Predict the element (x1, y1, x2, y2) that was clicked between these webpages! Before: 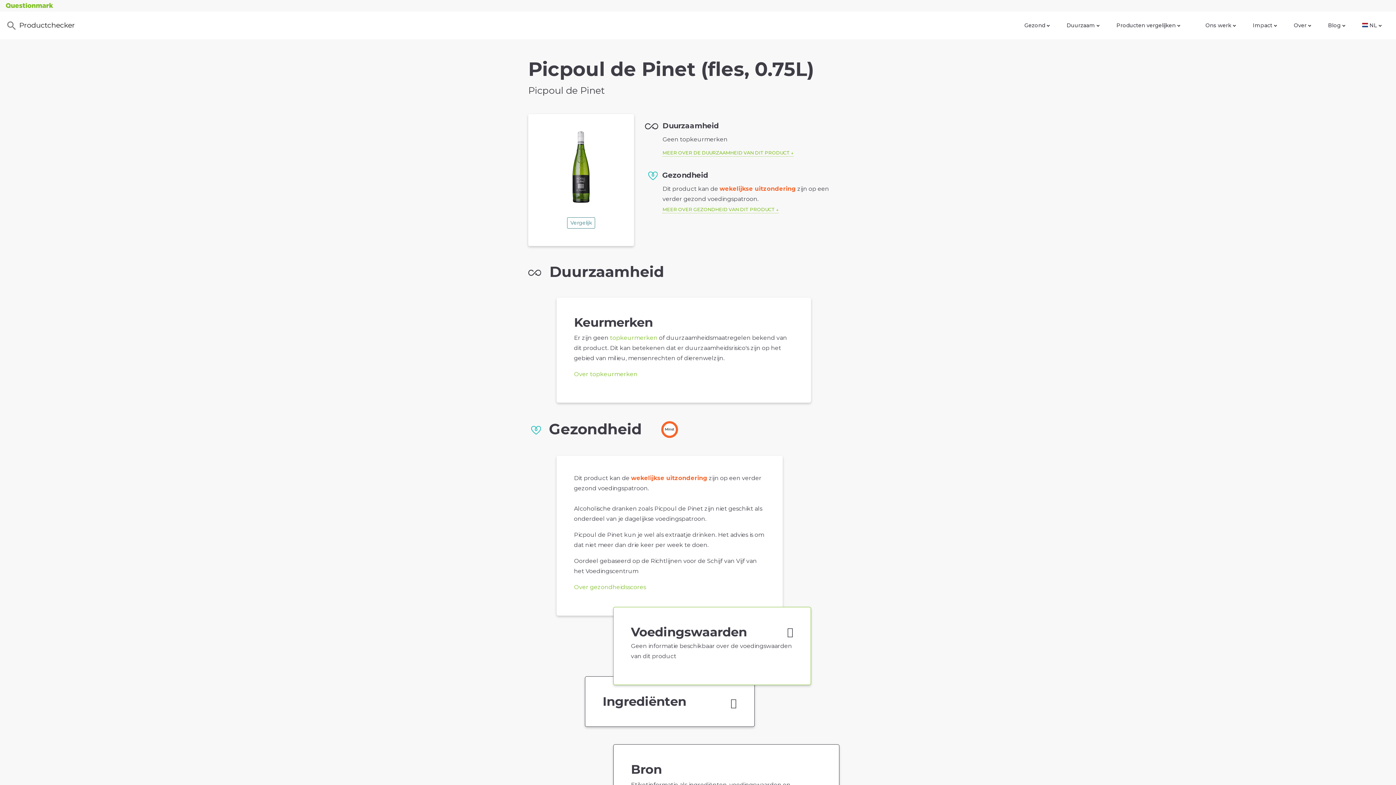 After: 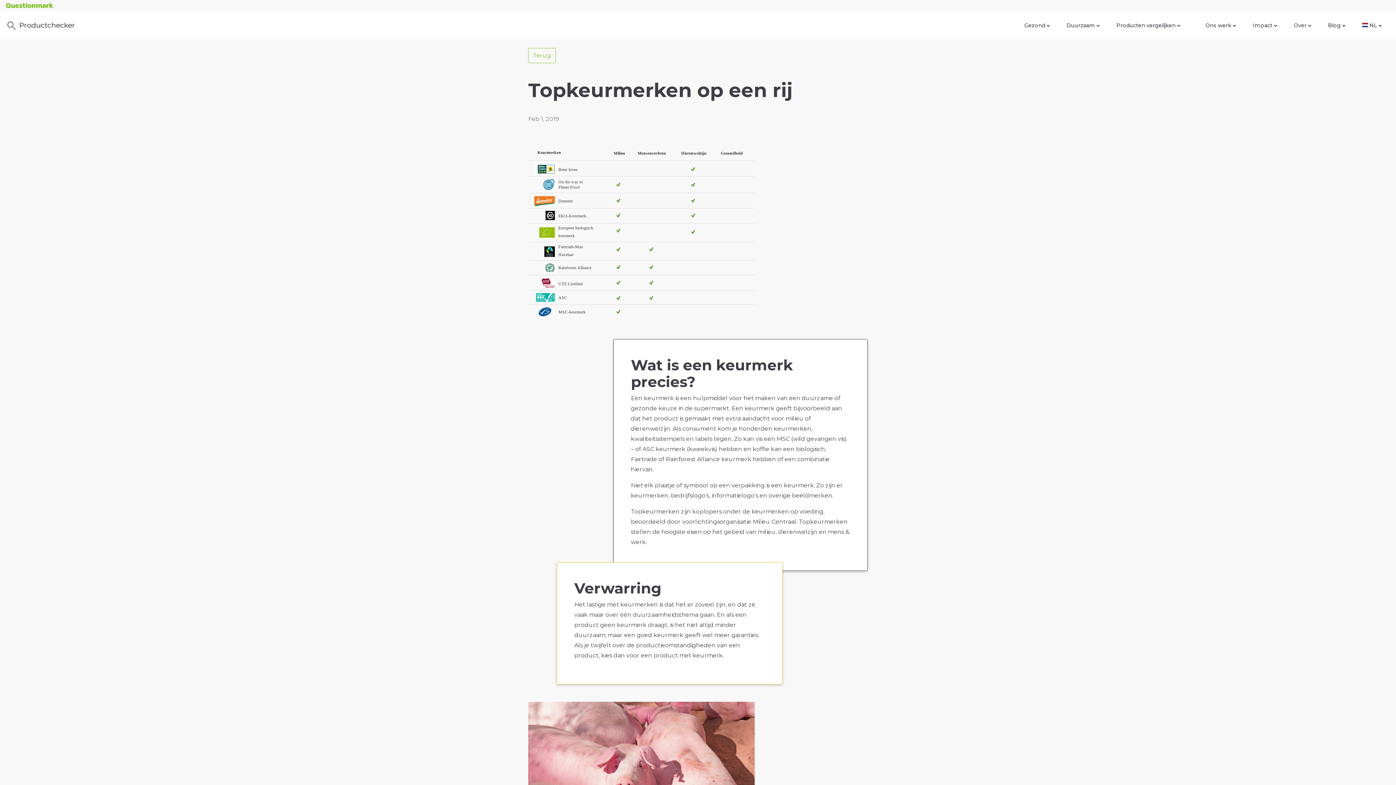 Action: label: topkeurmerken bbox: (610, 334, 657, 341)